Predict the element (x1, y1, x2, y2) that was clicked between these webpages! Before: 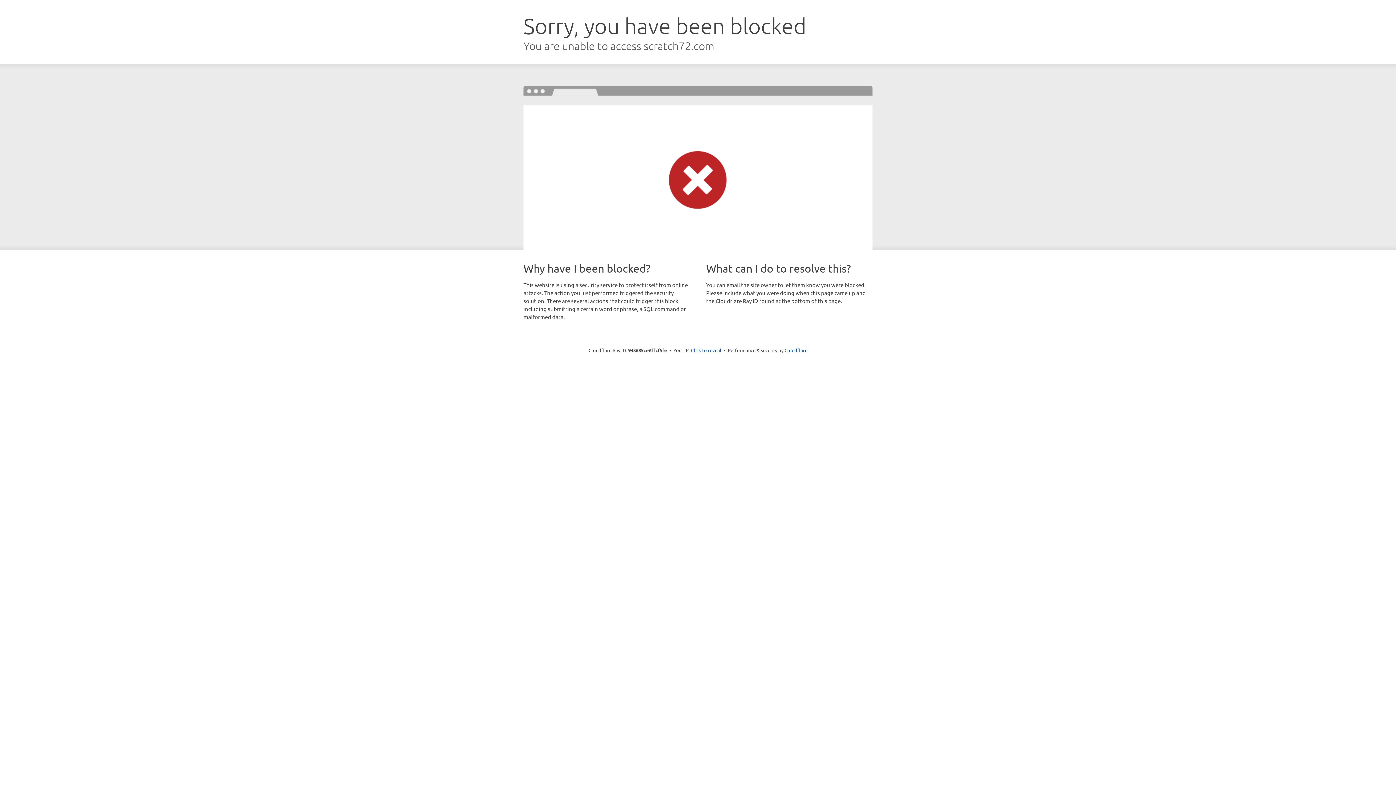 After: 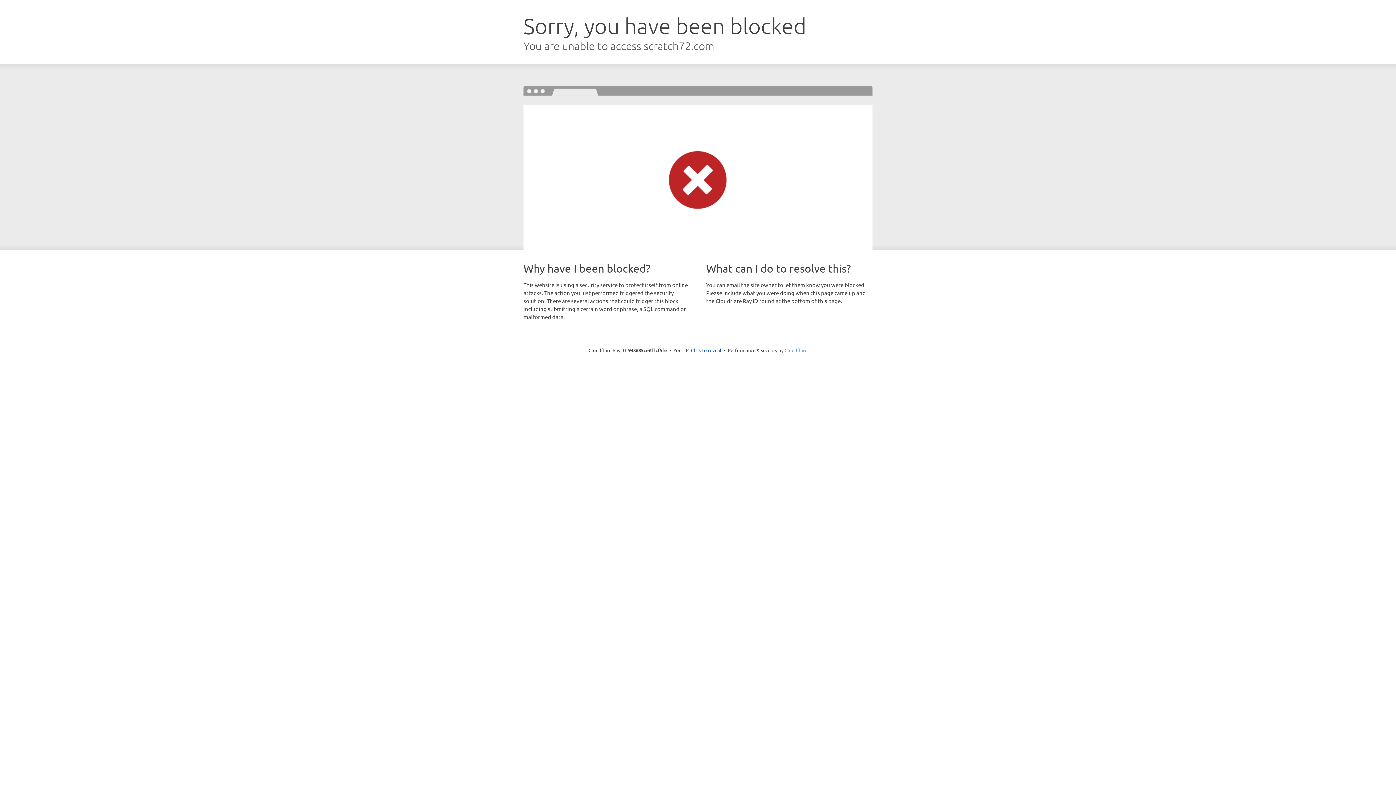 Action: label: Cloudflare bbox: (784, 347, 807, 353)